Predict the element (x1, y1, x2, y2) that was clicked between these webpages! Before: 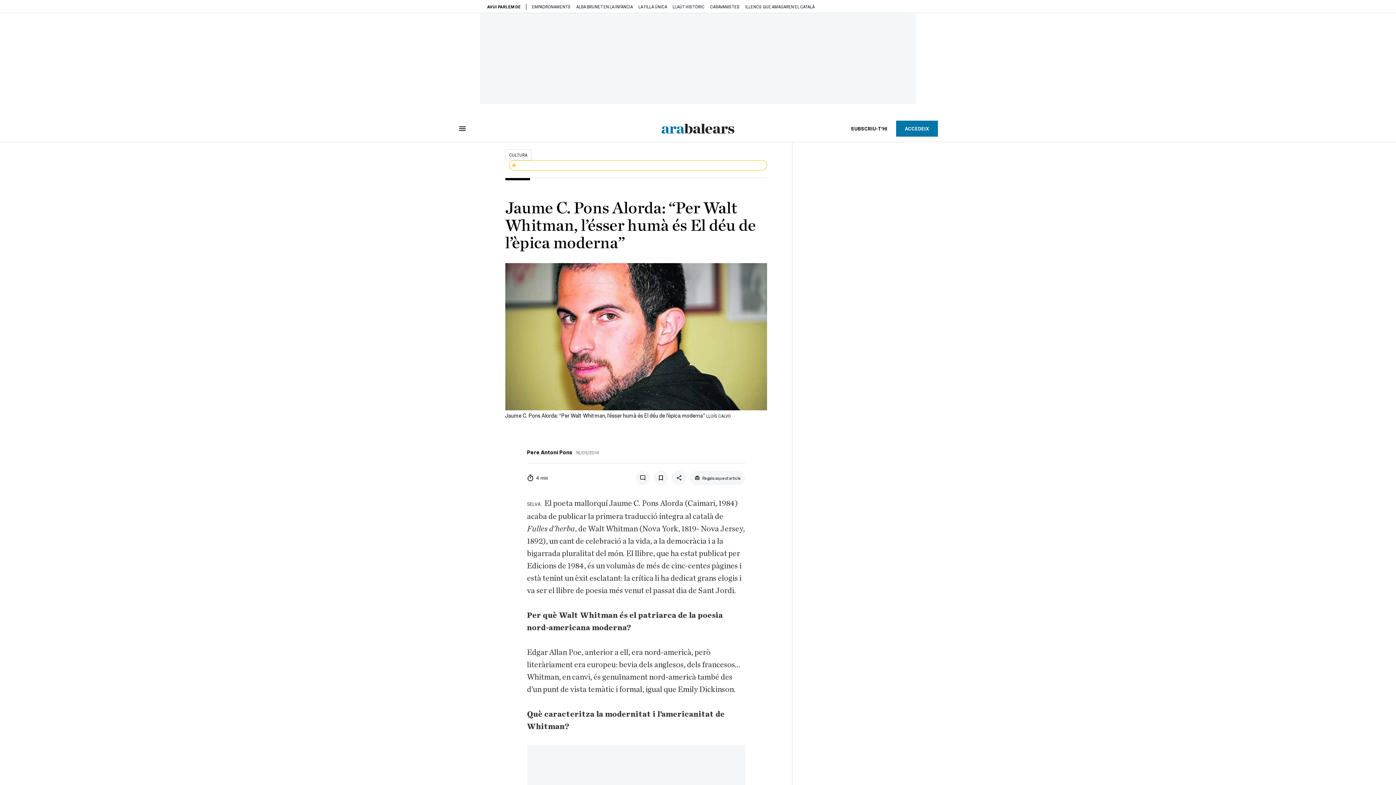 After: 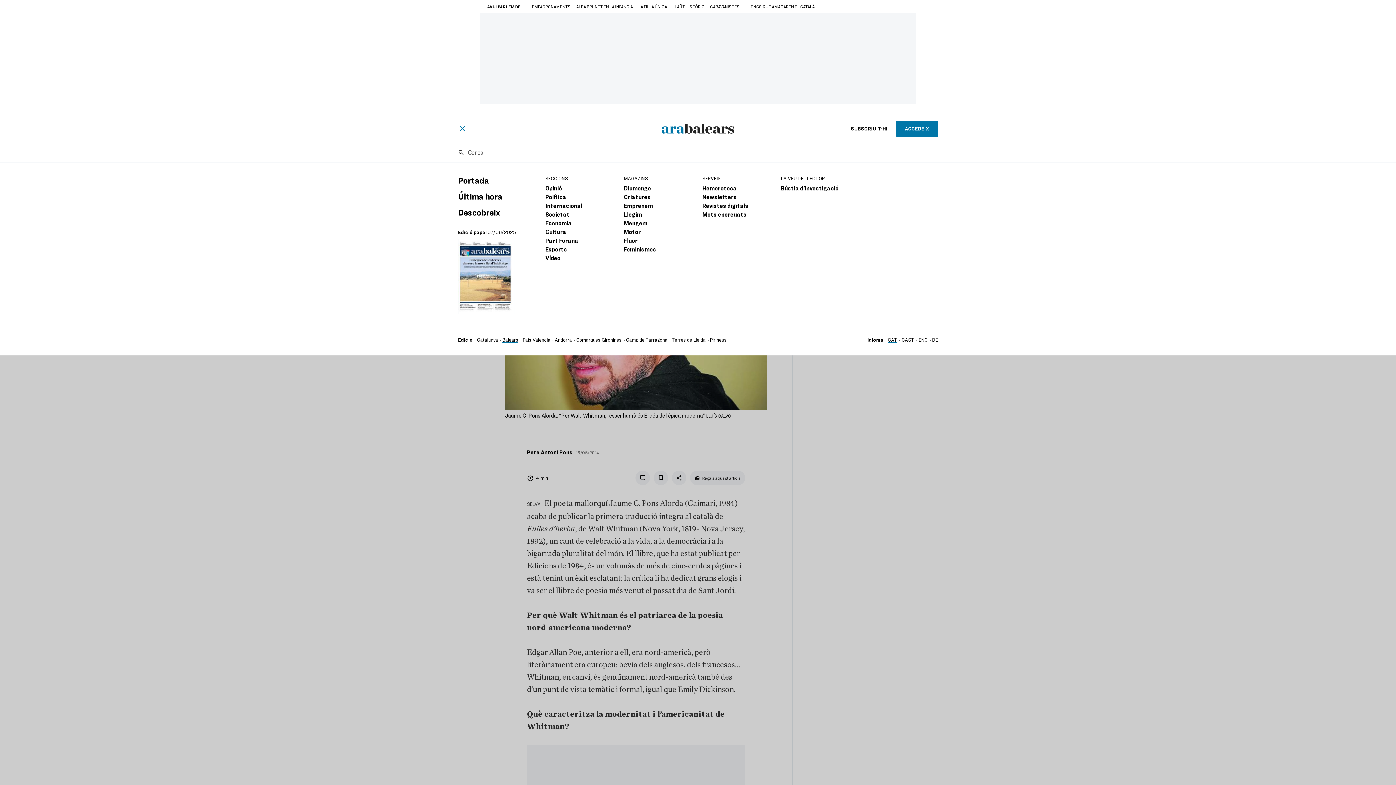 Action: bbox: (458, 124, 466, 132)